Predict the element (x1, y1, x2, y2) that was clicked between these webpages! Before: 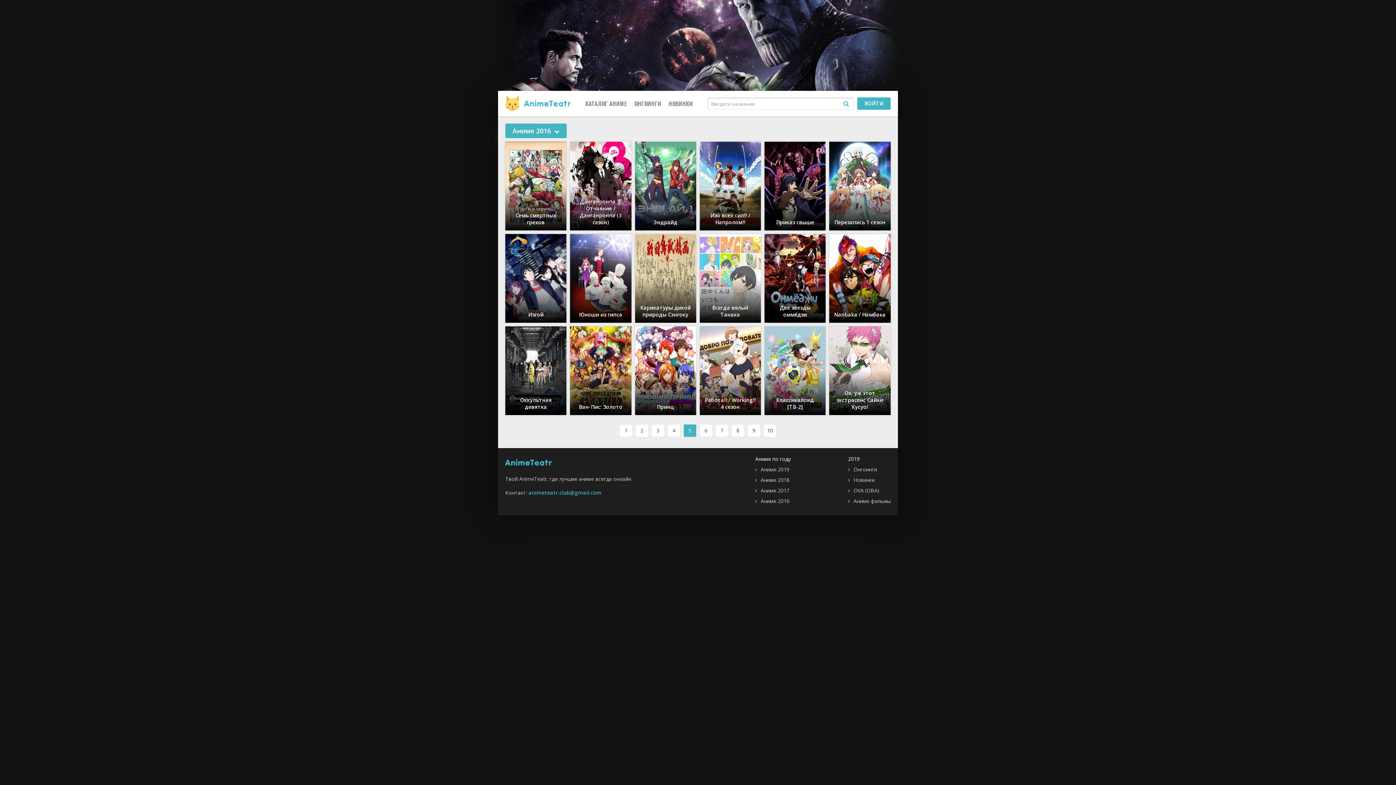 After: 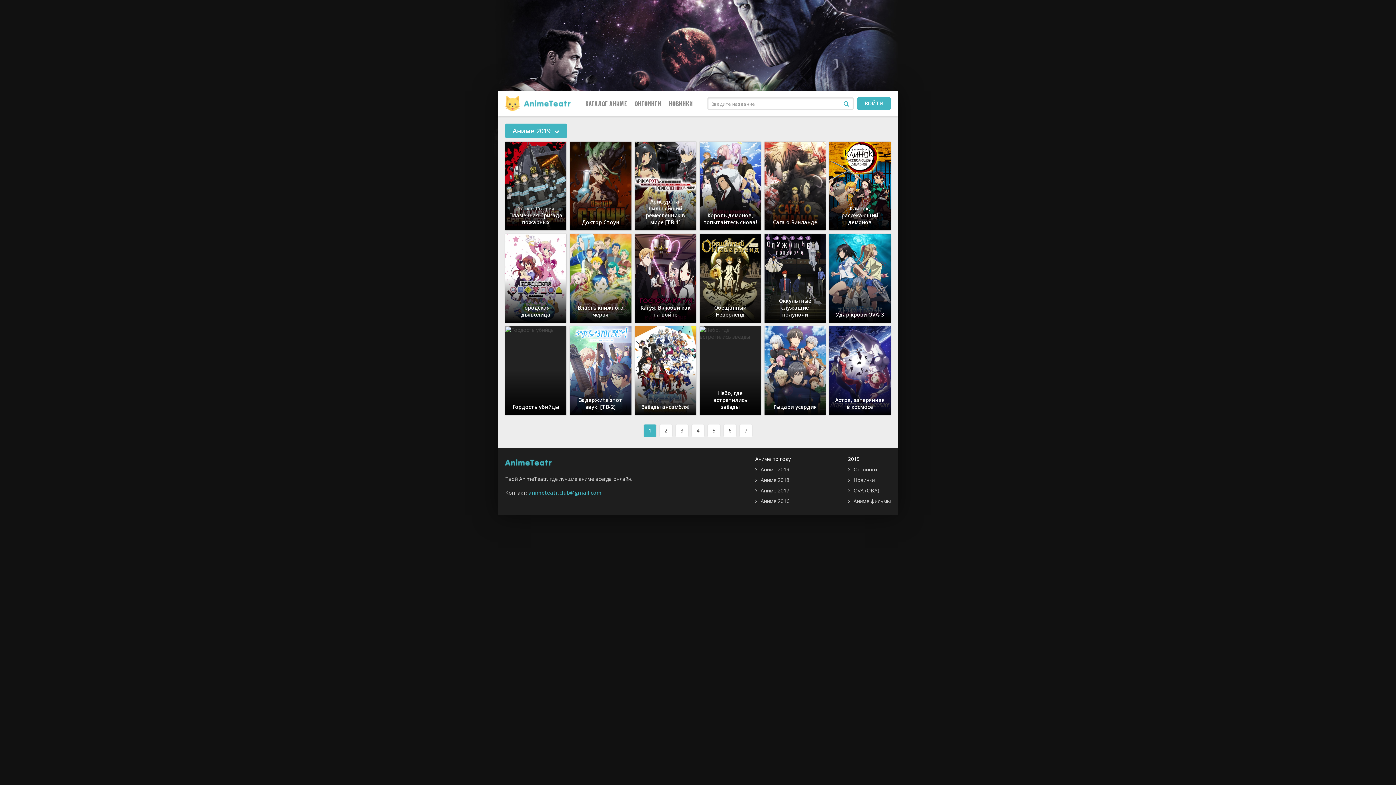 Action: label: Аниме 2019 bbox: (755, 466, 789, 473)